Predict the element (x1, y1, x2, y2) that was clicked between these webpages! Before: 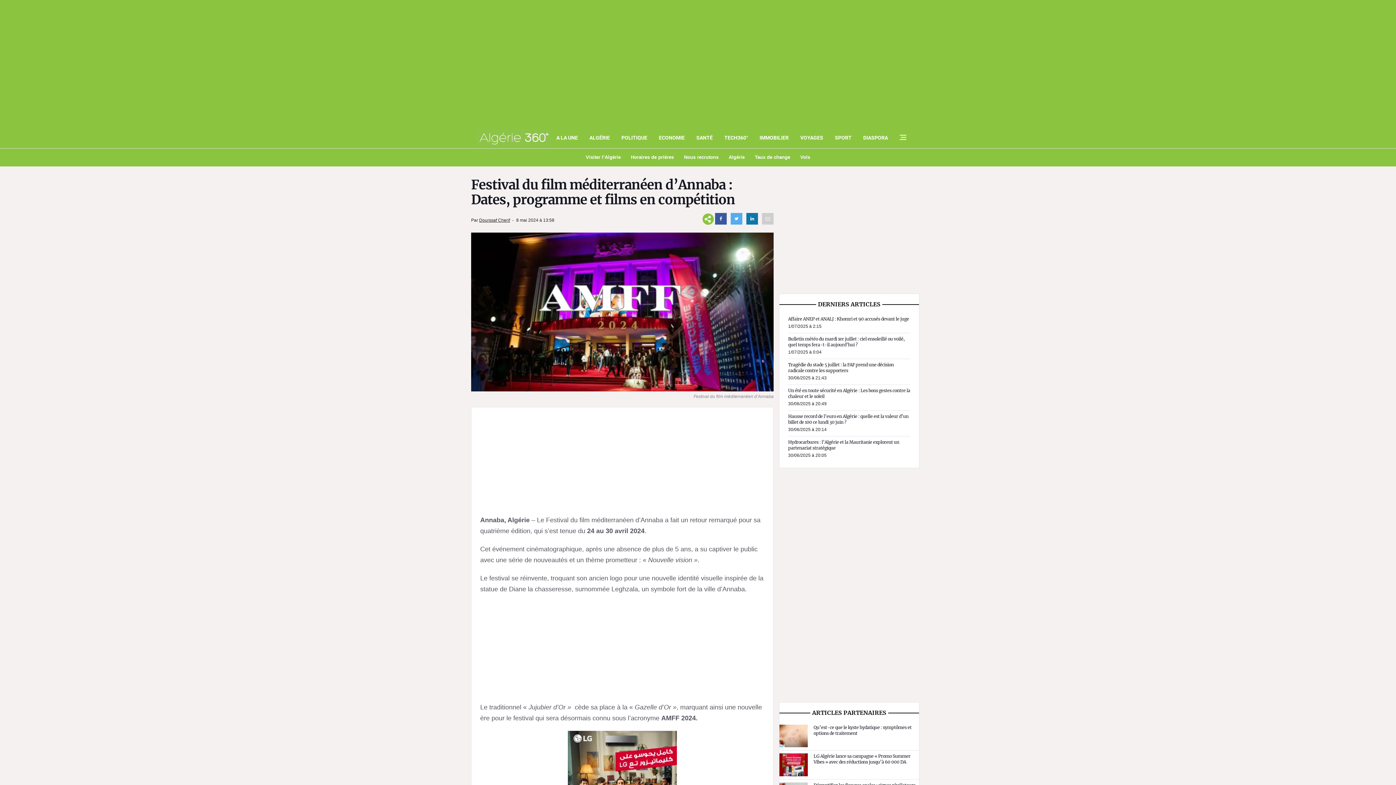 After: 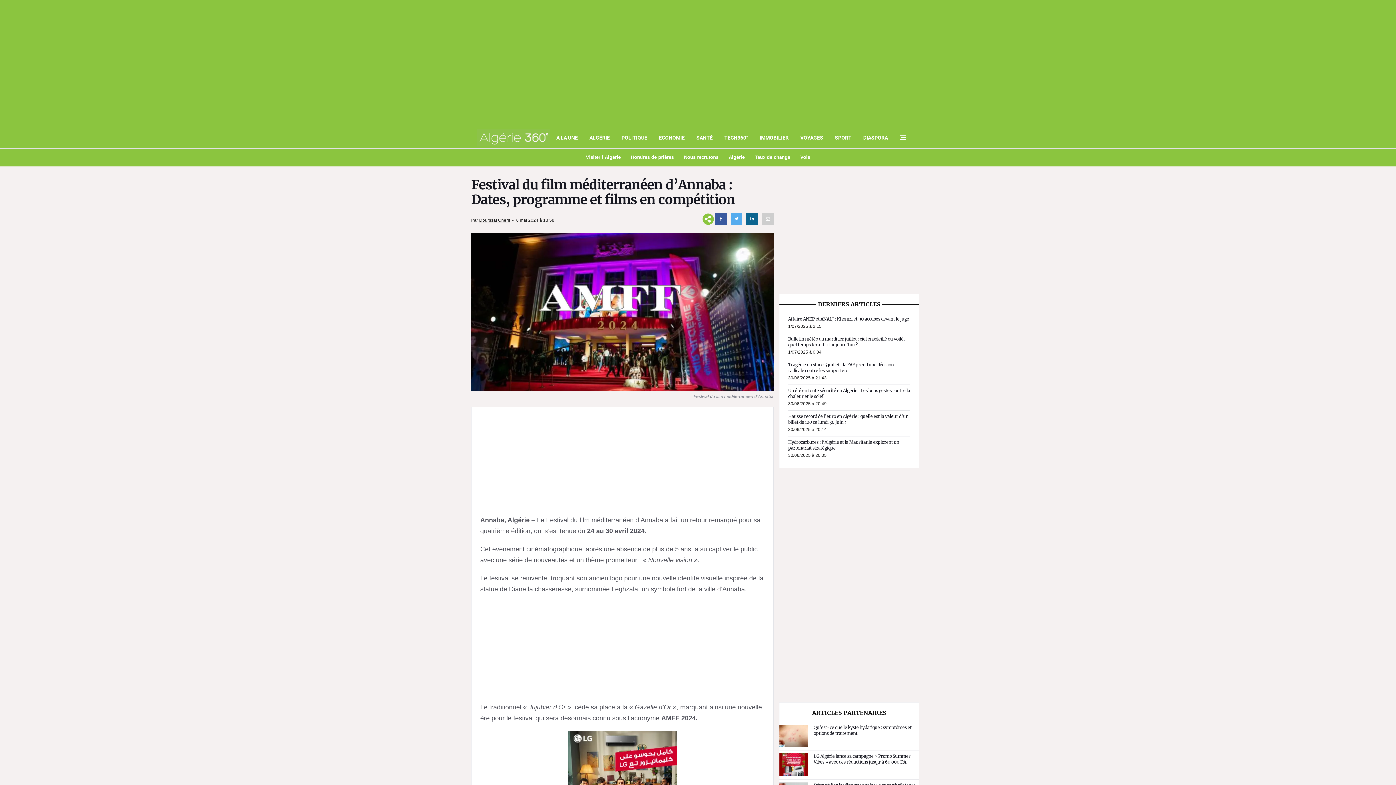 Action: label: linkedin bbox: (746, 213, 758, 224)